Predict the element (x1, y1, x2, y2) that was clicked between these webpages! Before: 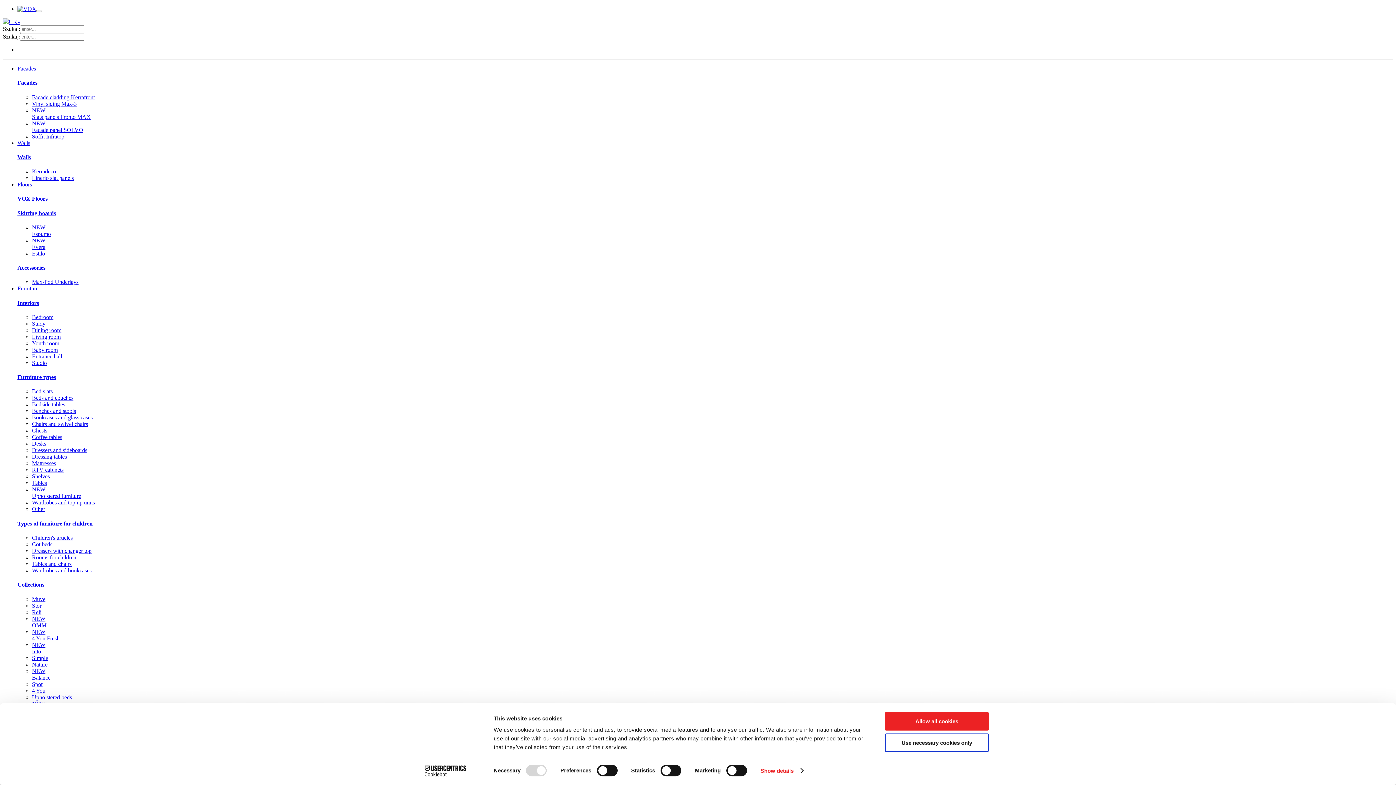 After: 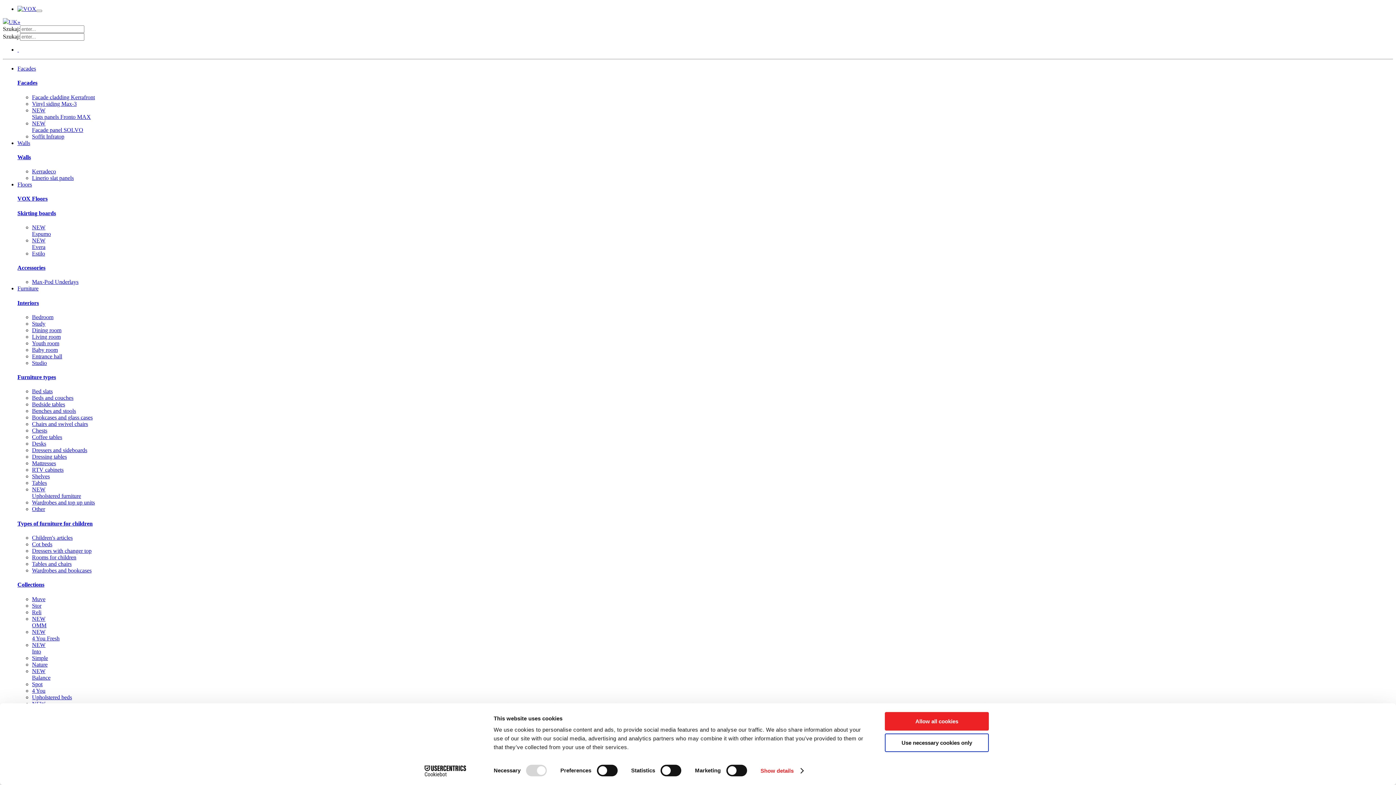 Action: label: Furniture bbox: (17, 285, 38, 291)